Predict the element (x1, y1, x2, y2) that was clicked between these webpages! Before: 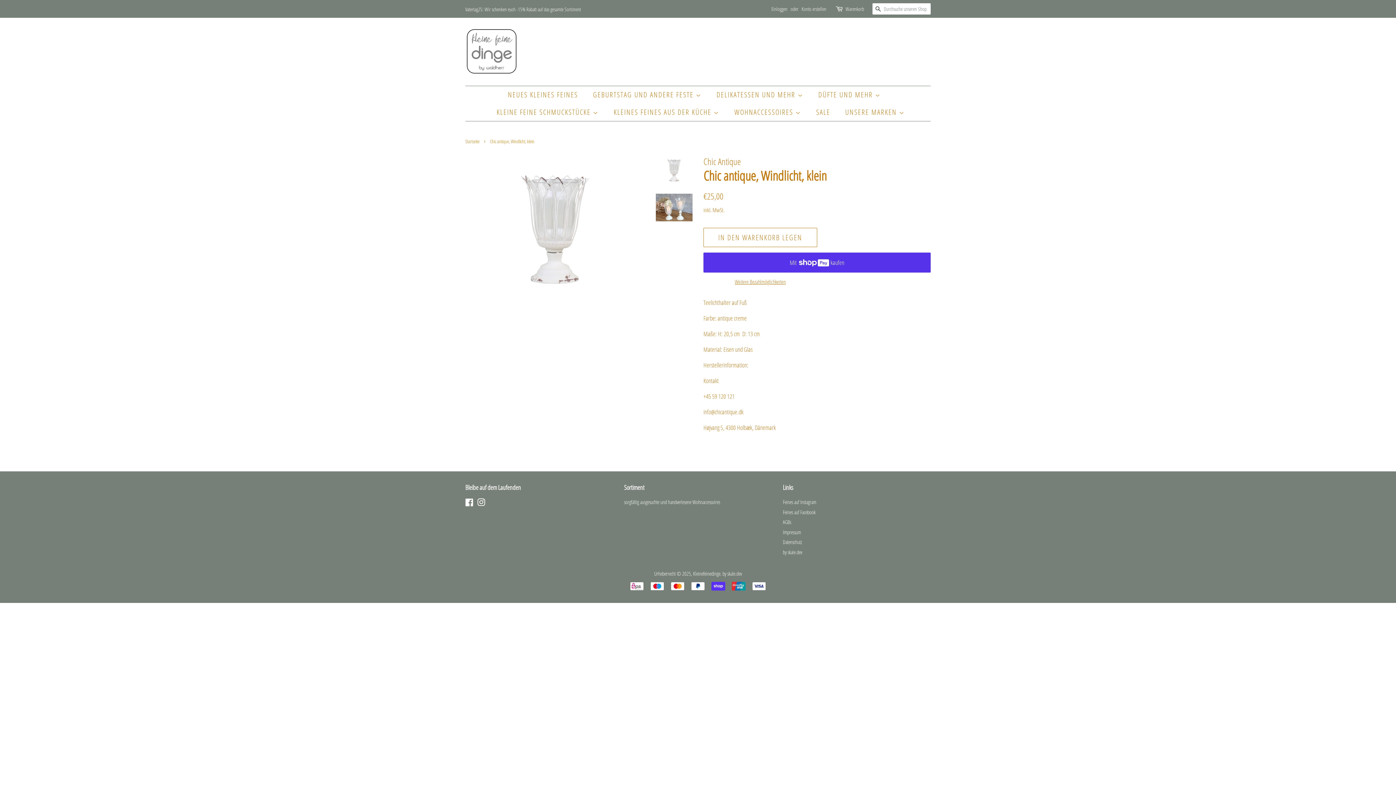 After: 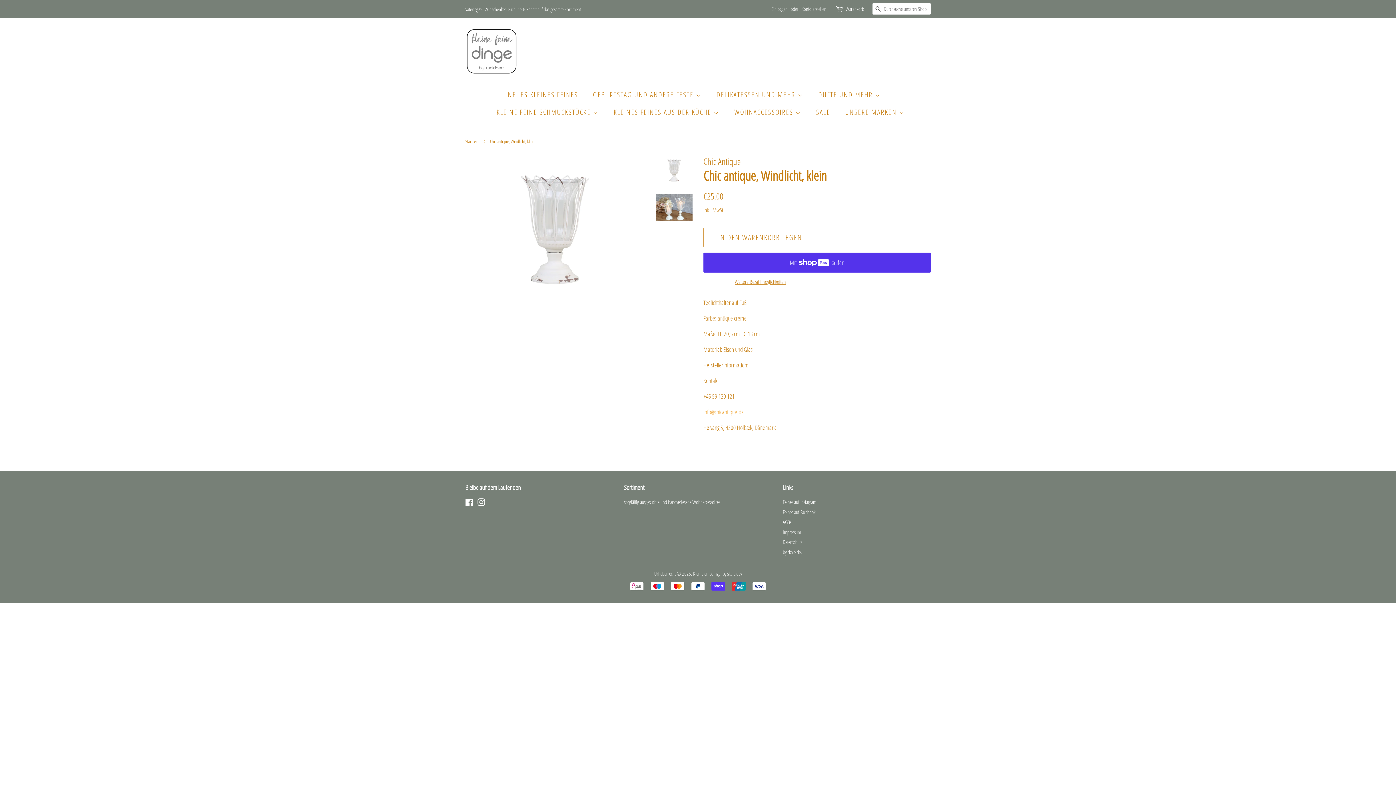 Action: label: info@chicantique.dk bbox: (703, 408, 743, 416)